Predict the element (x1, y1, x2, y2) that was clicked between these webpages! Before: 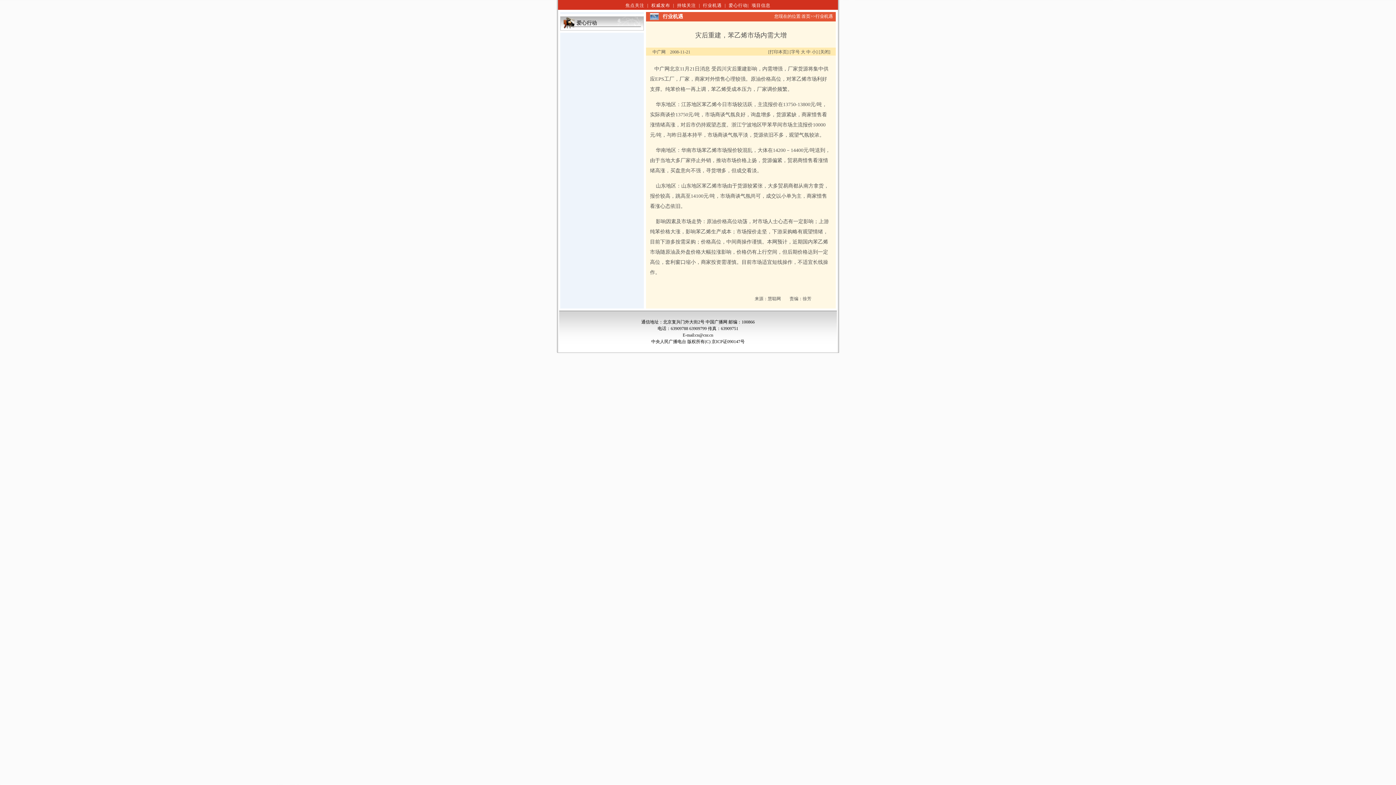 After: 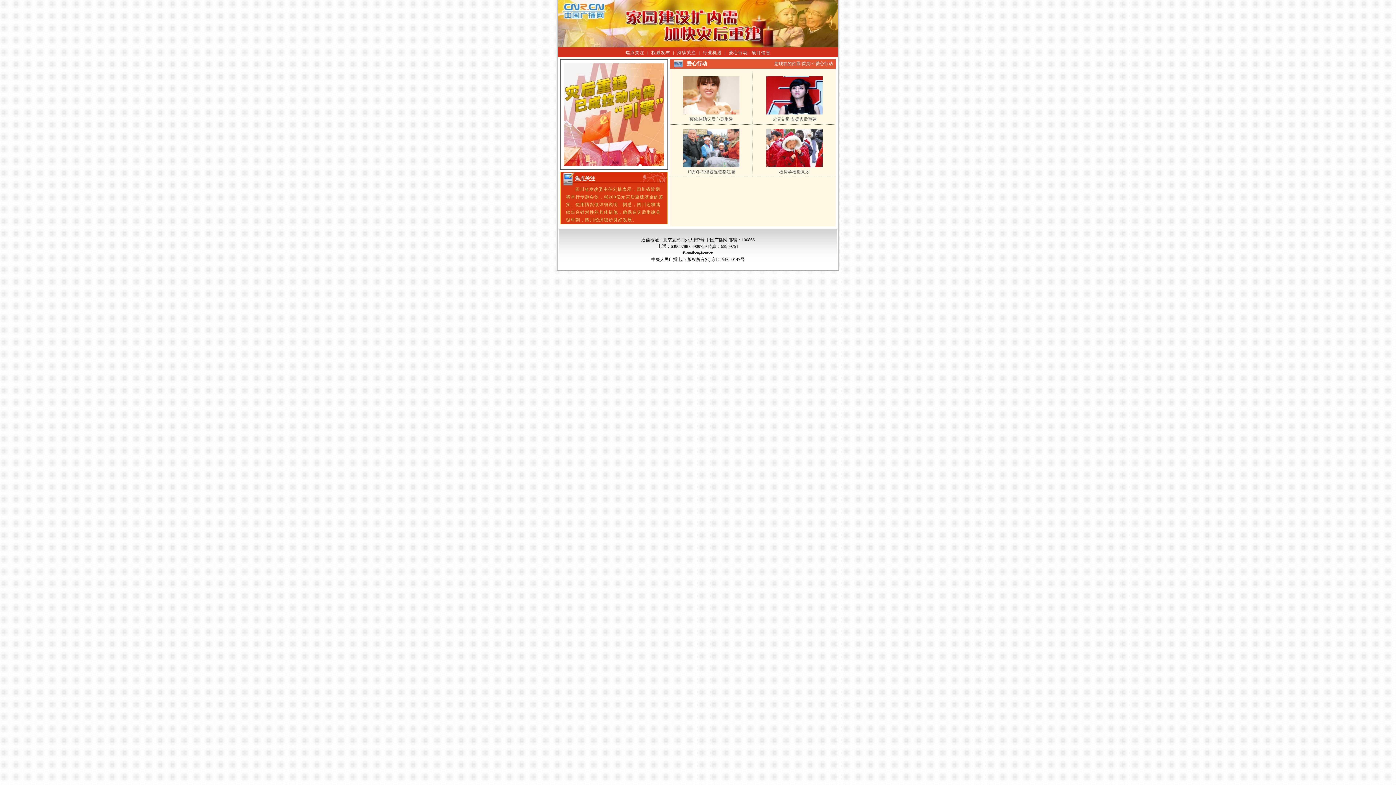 Action: label: 爱心行动 bbox: (728, 2, 747, 8)